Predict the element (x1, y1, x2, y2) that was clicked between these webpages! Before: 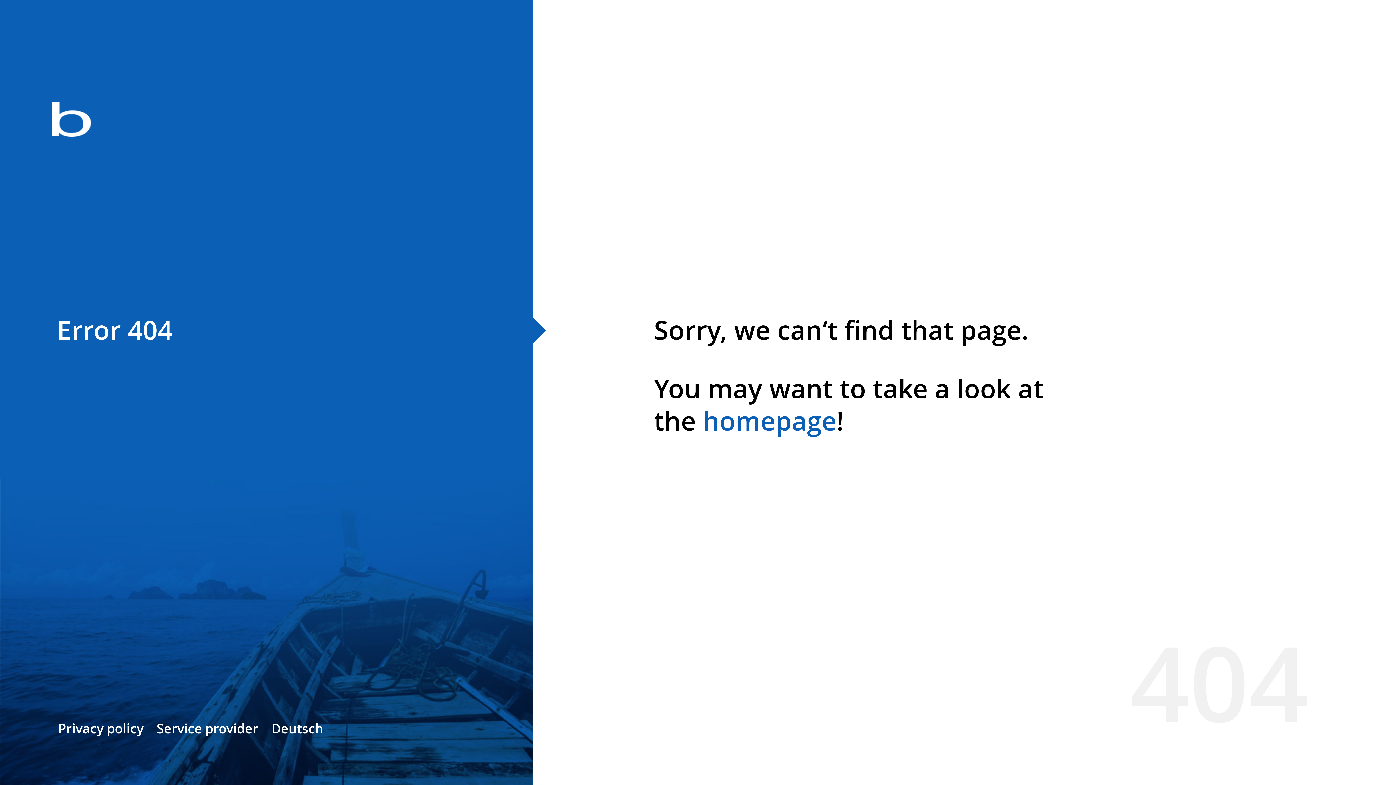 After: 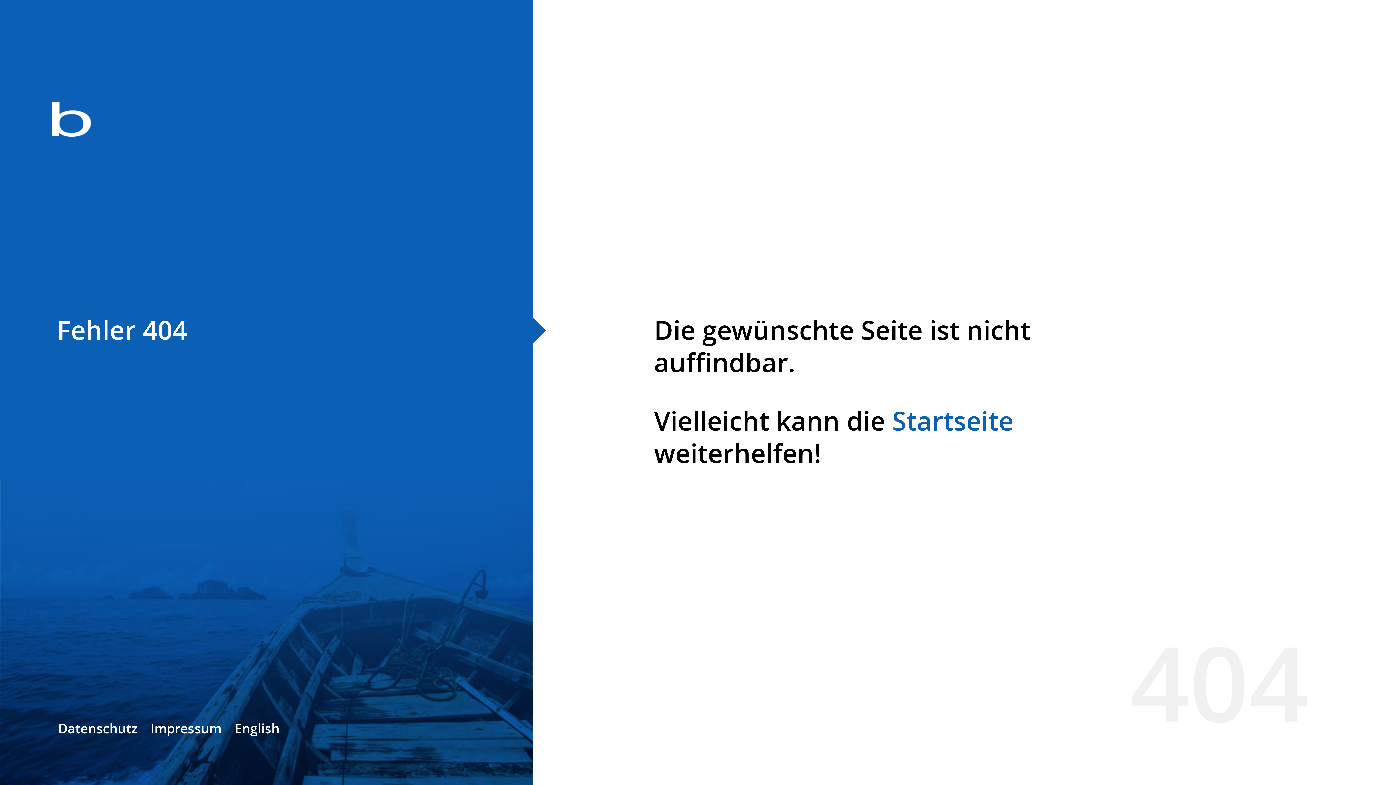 Action: label: Deutsch bbox: (271, 720, 323, 737)